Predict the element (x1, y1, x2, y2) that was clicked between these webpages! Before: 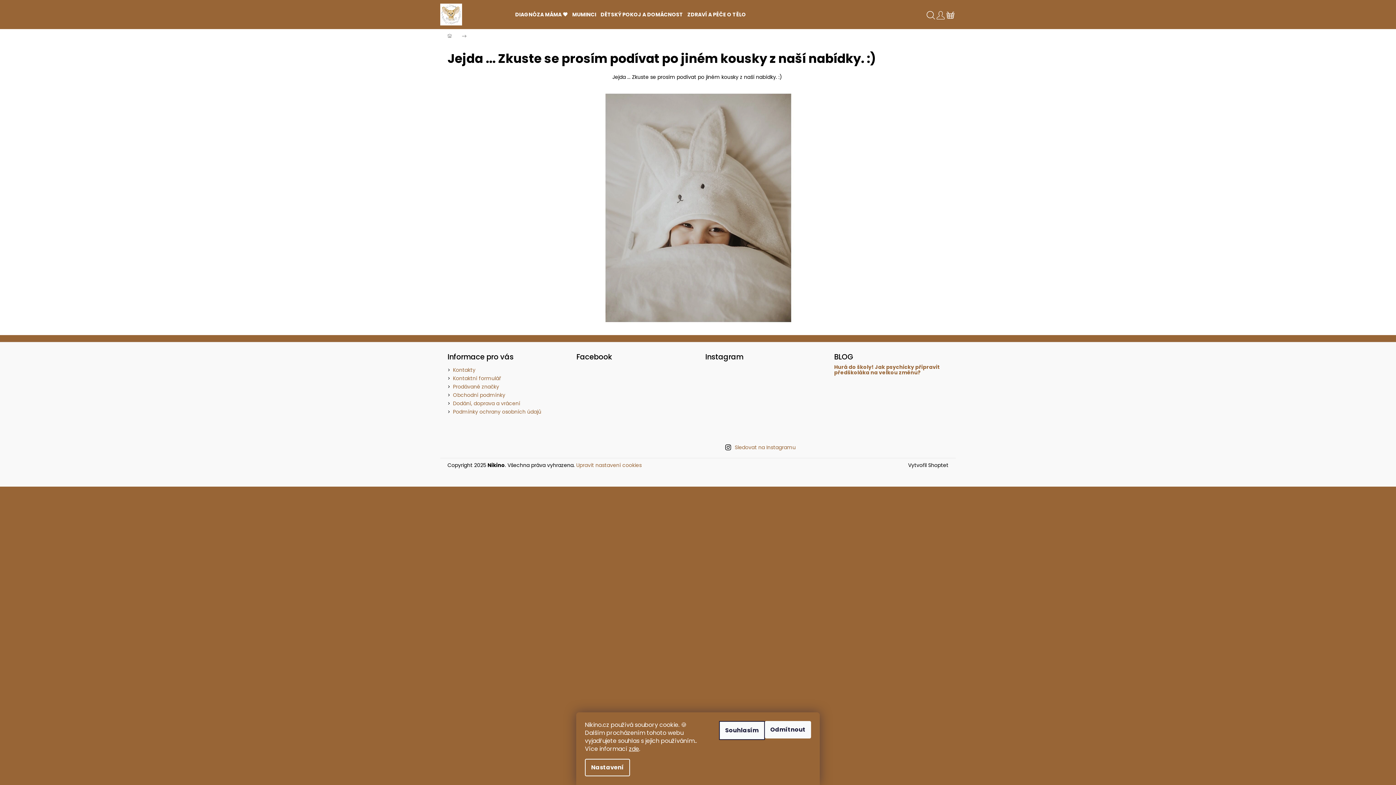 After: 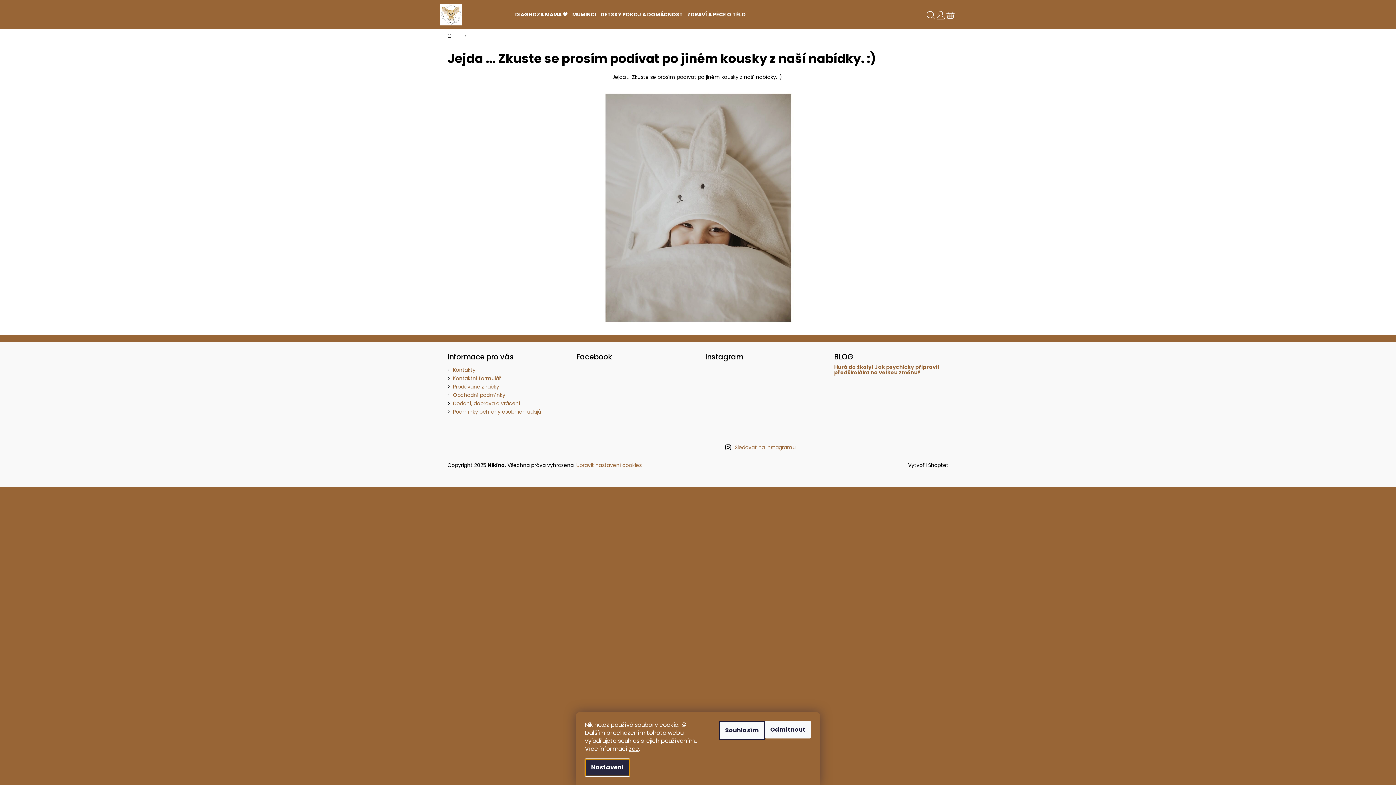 Action: label: Nastavení cookies bbox: (585, 759, 630, 776)